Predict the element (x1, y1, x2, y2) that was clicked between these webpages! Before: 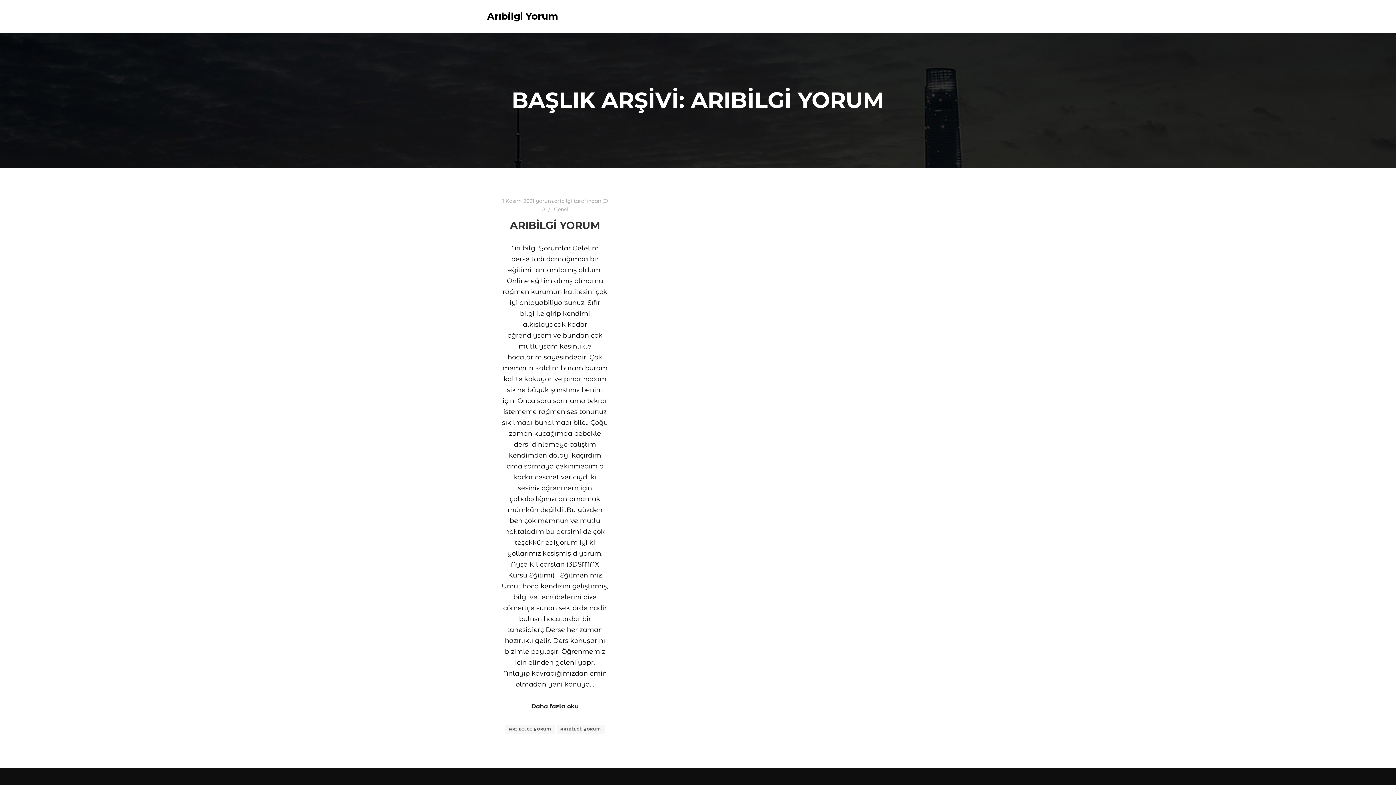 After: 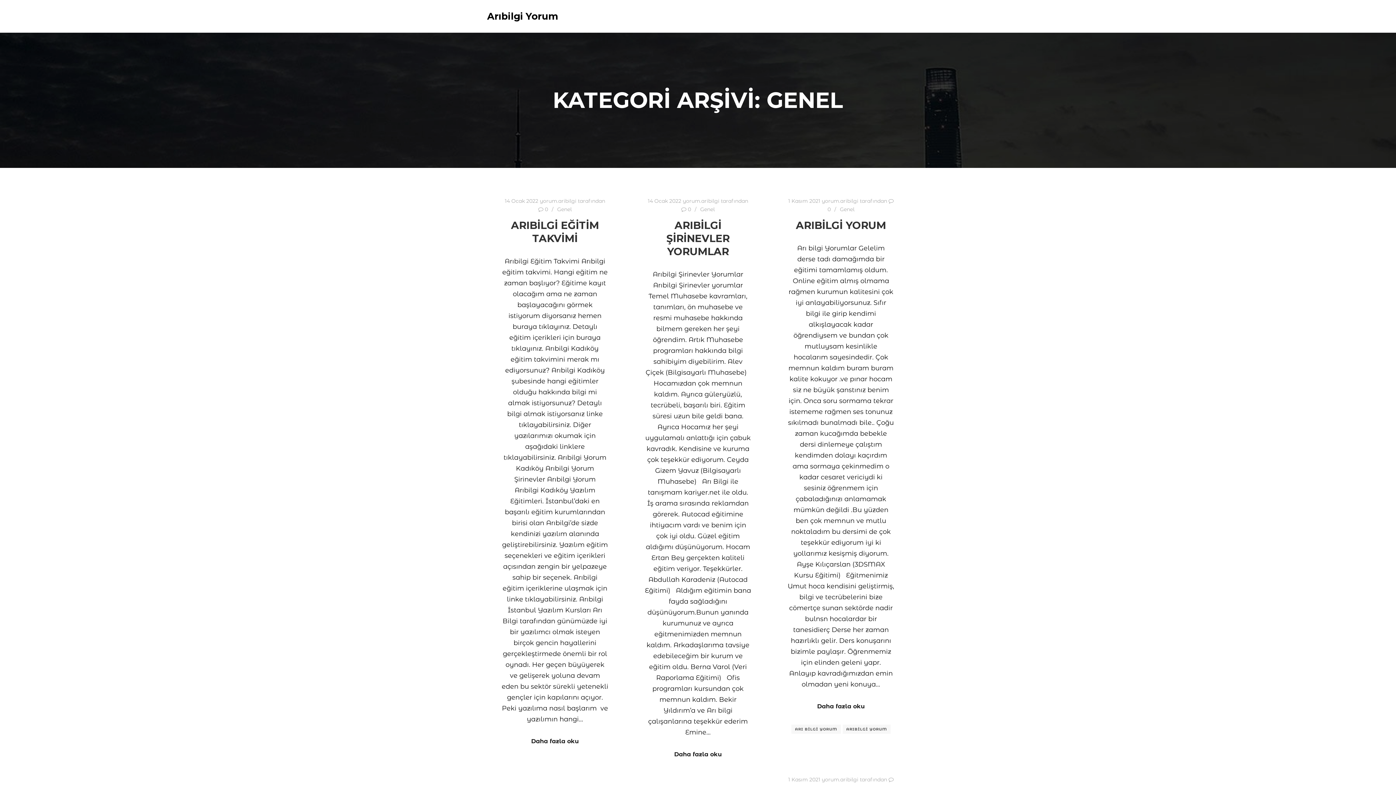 Action: label: Genel bbox: (554, 206, 568, 212)